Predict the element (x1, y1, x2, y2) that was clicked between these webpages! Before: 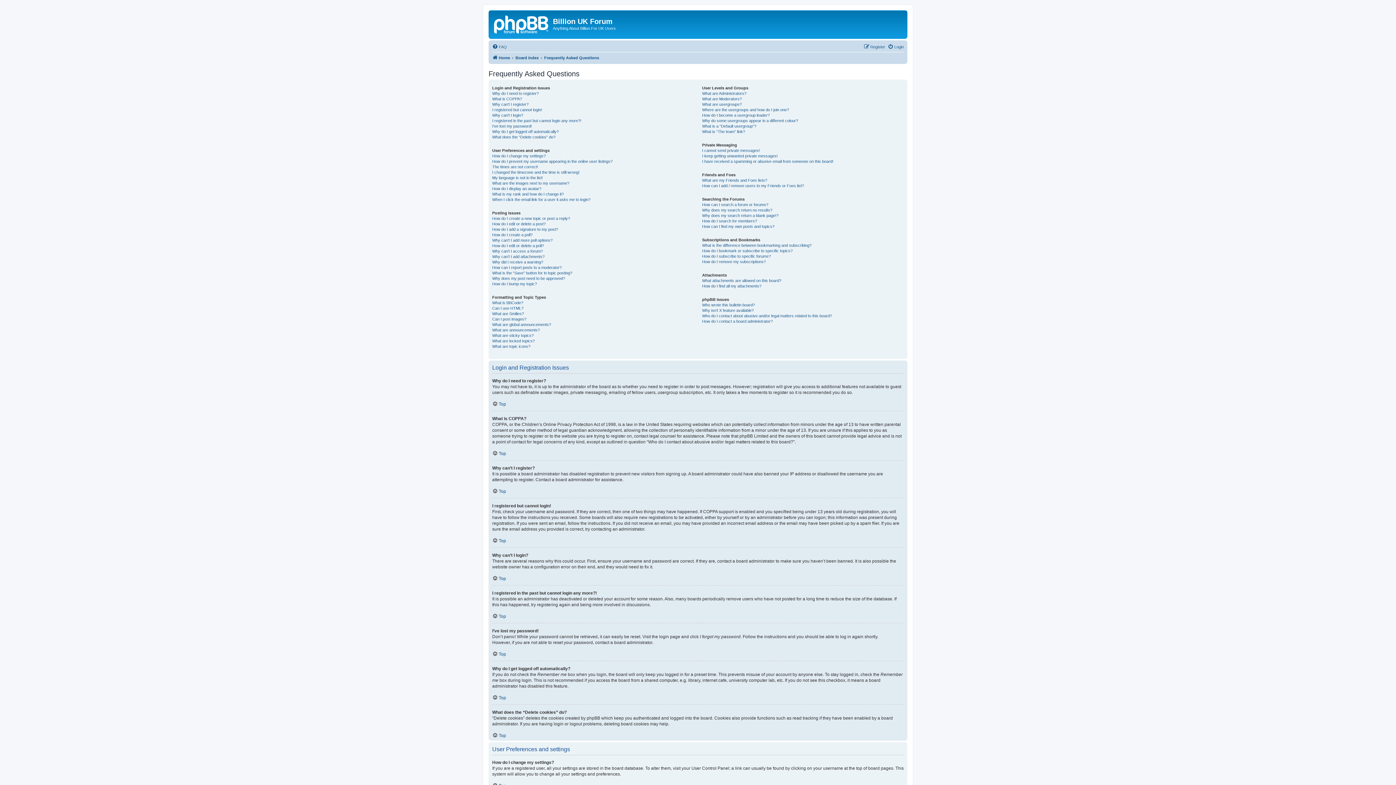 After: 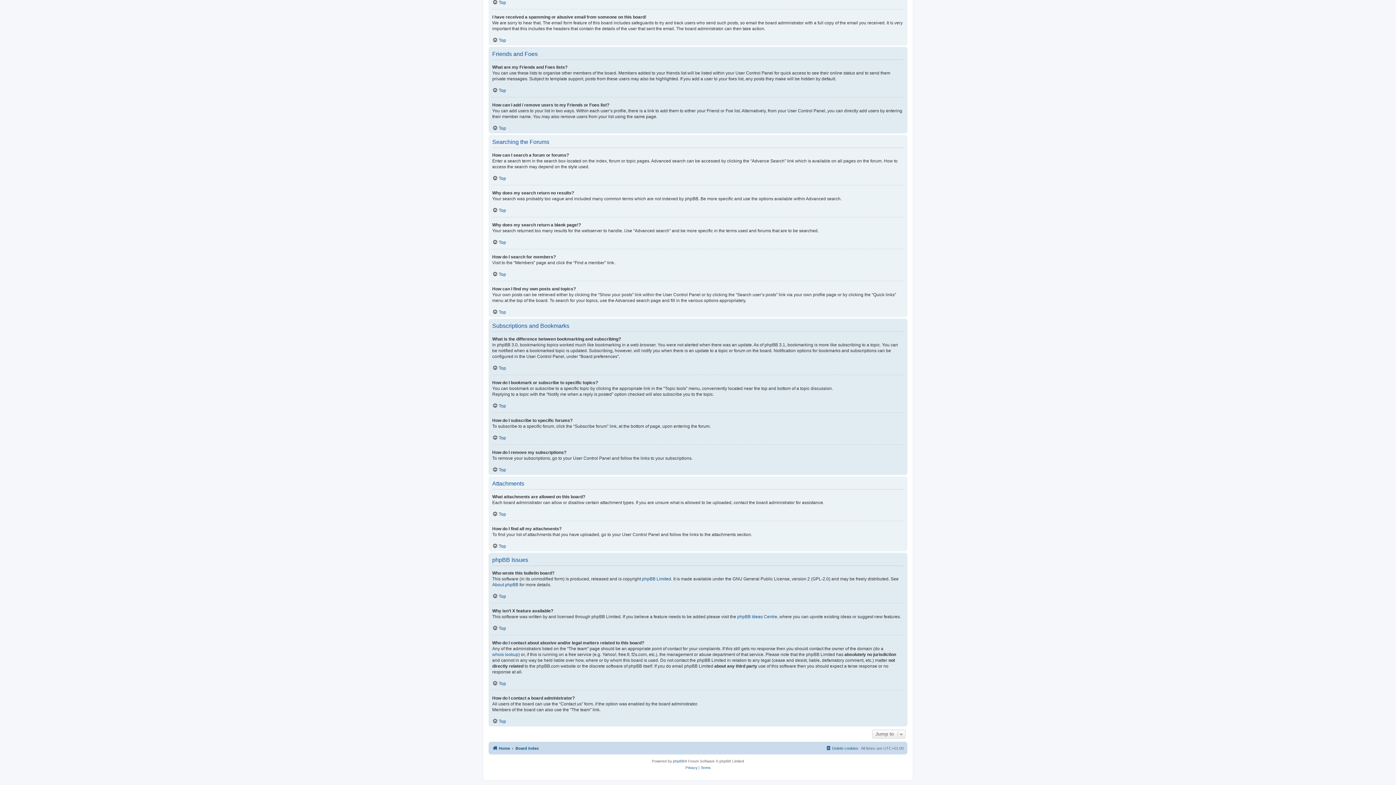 Action: label: How do I search for members? bbox: (702, 218, 757, 223)